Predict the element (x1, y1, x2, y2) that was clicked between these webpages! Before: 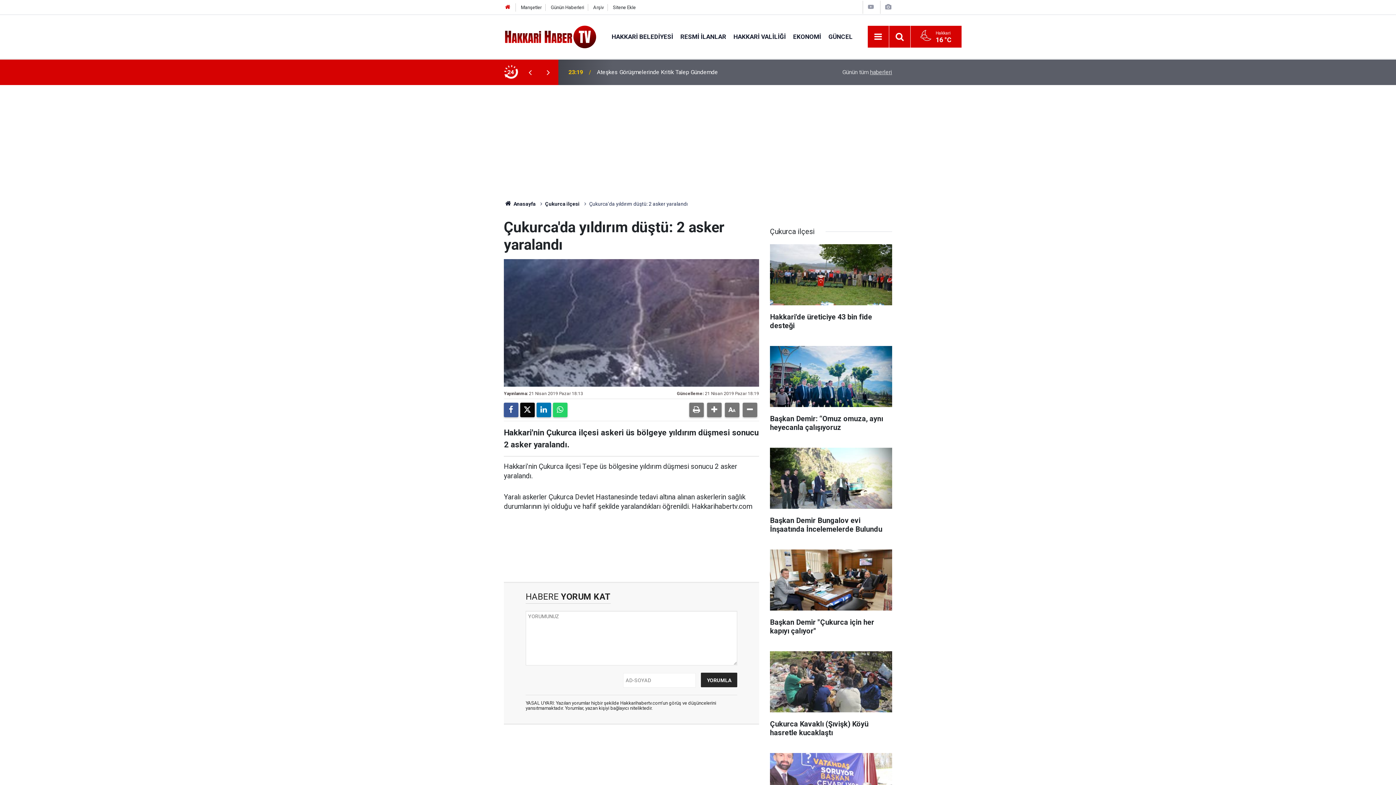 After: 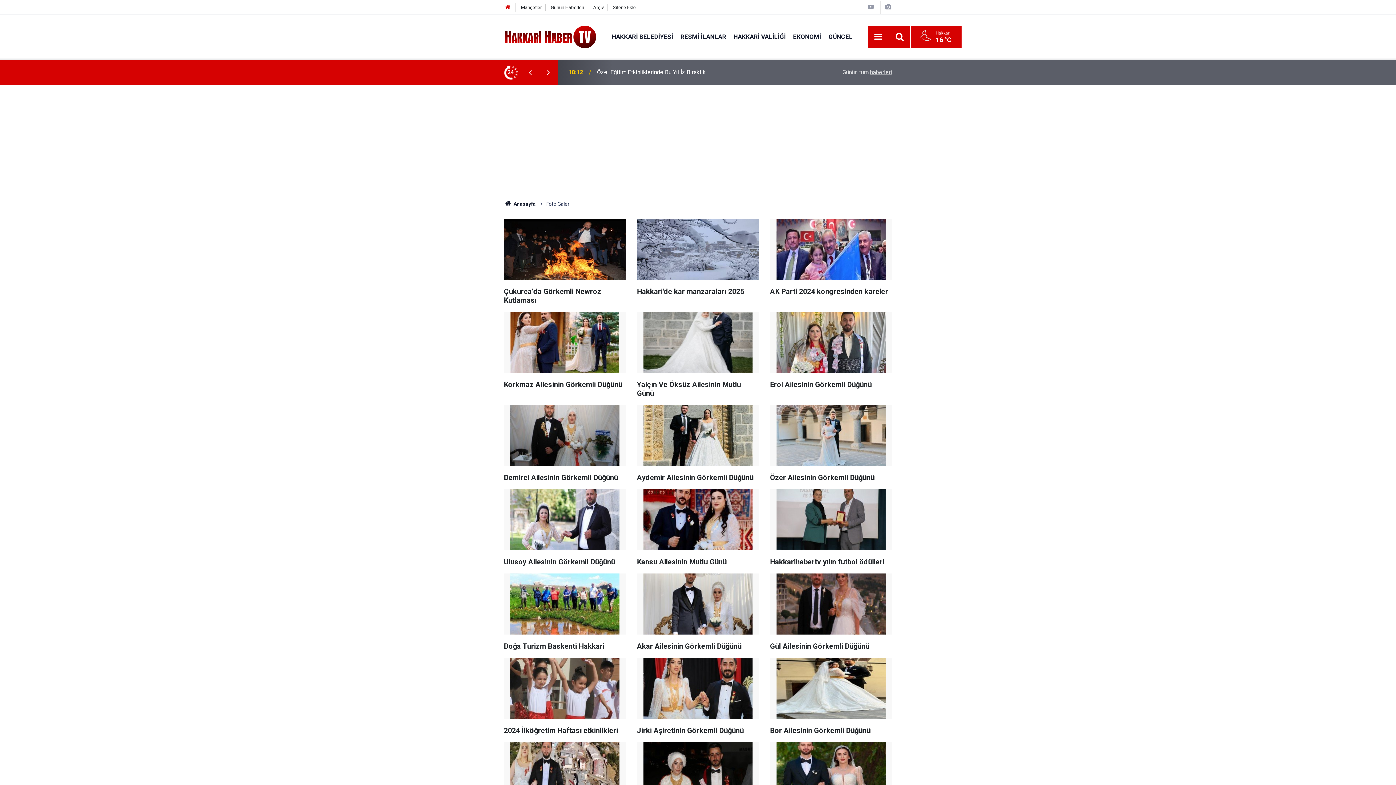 Action: bbox: (884, 3, 892, 10)